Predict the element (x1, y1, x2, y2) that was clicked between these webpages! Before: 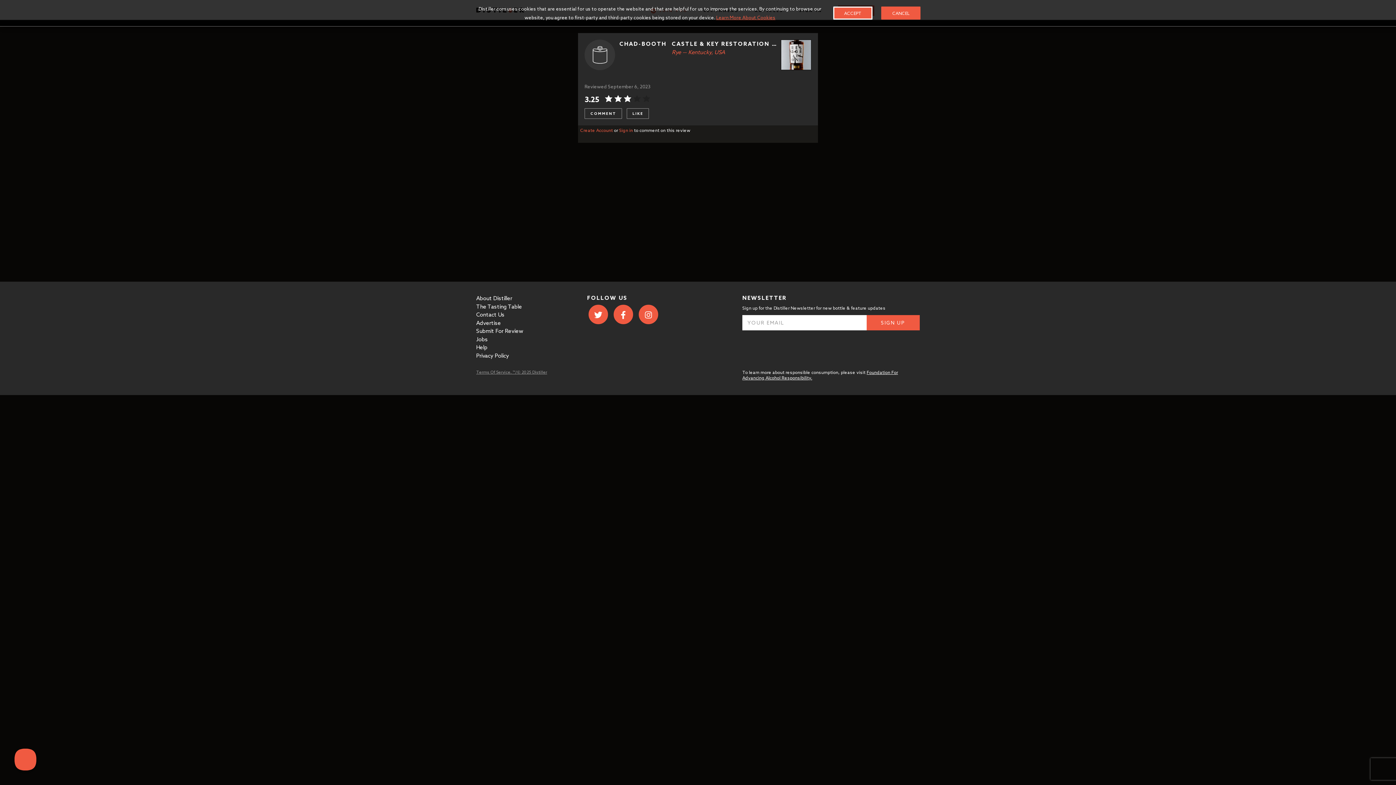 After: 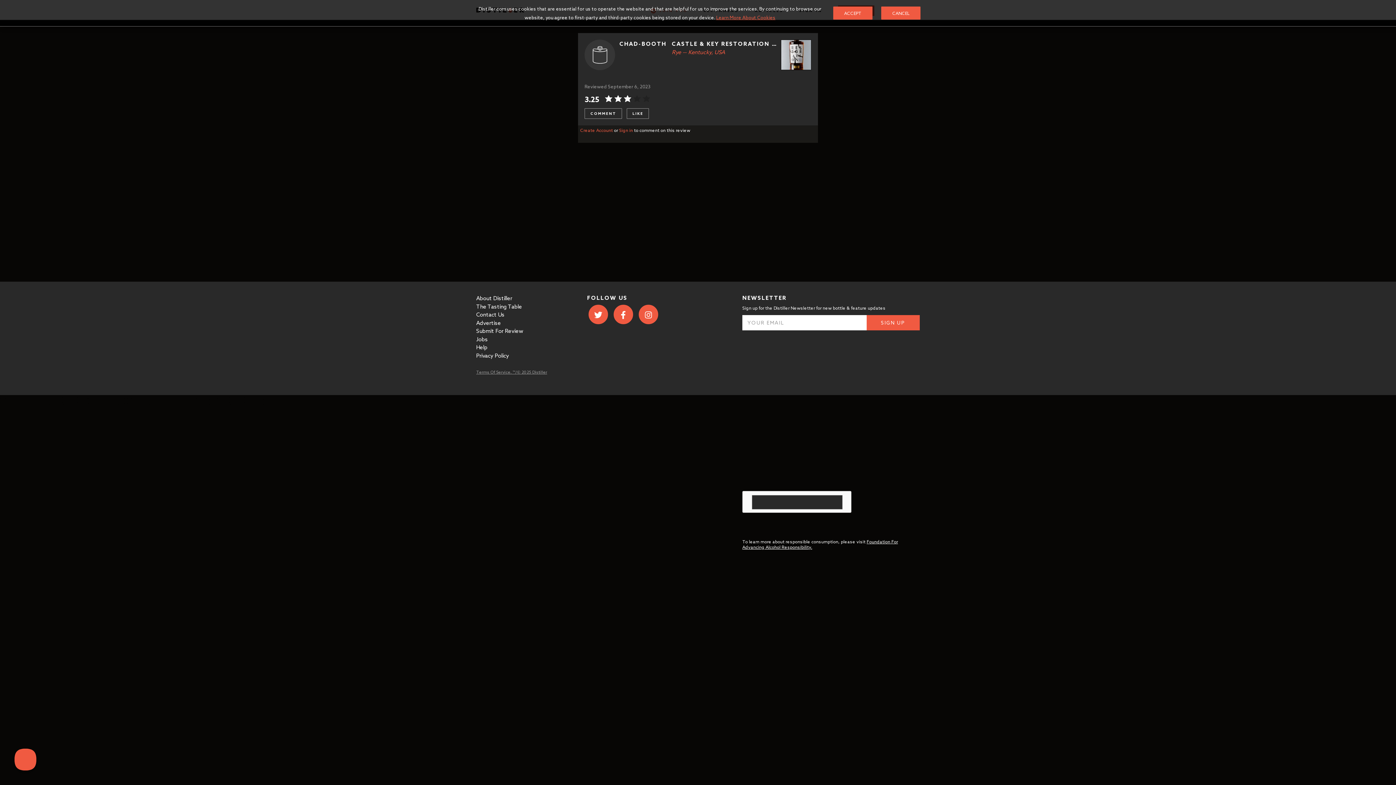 Action: bbox: (716, 14, 775, 20) label: Learn More About Cookies